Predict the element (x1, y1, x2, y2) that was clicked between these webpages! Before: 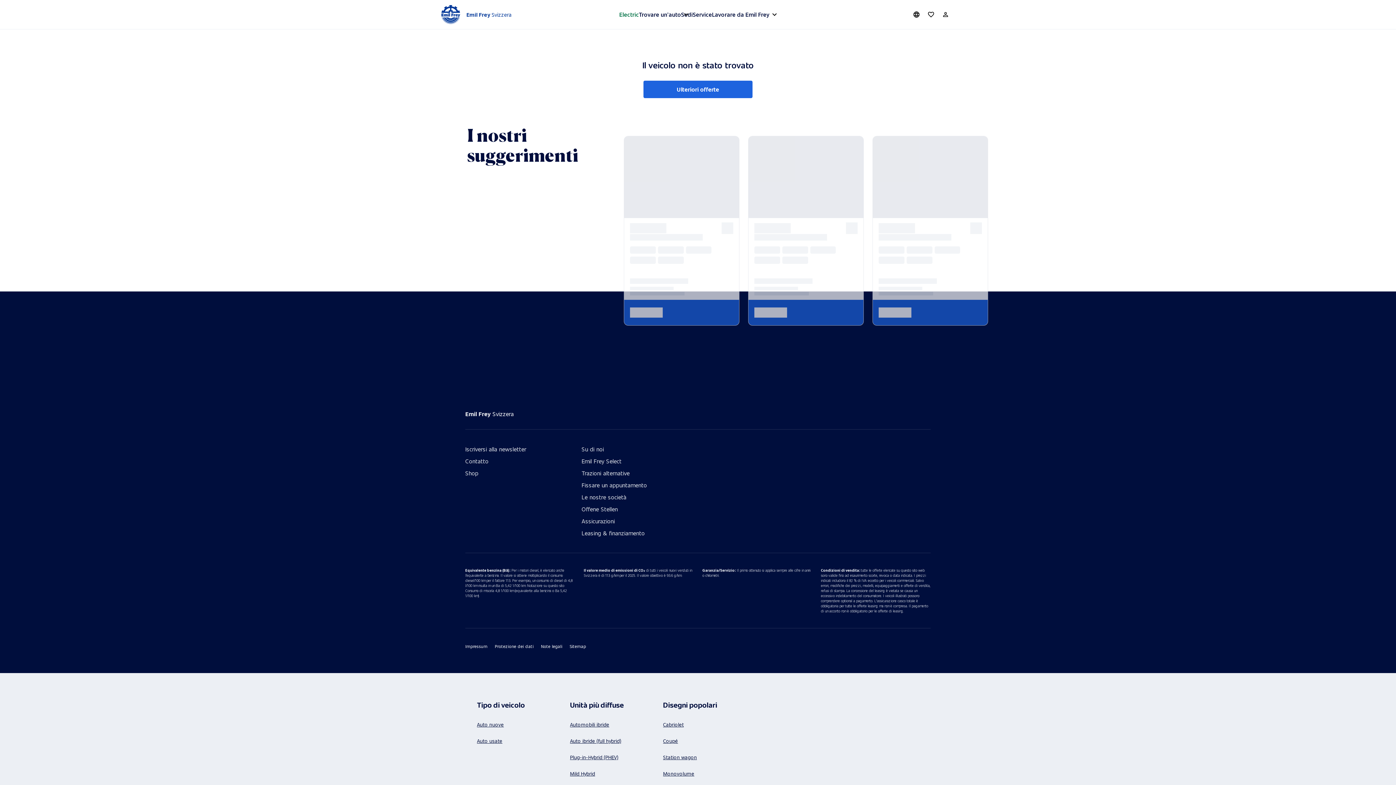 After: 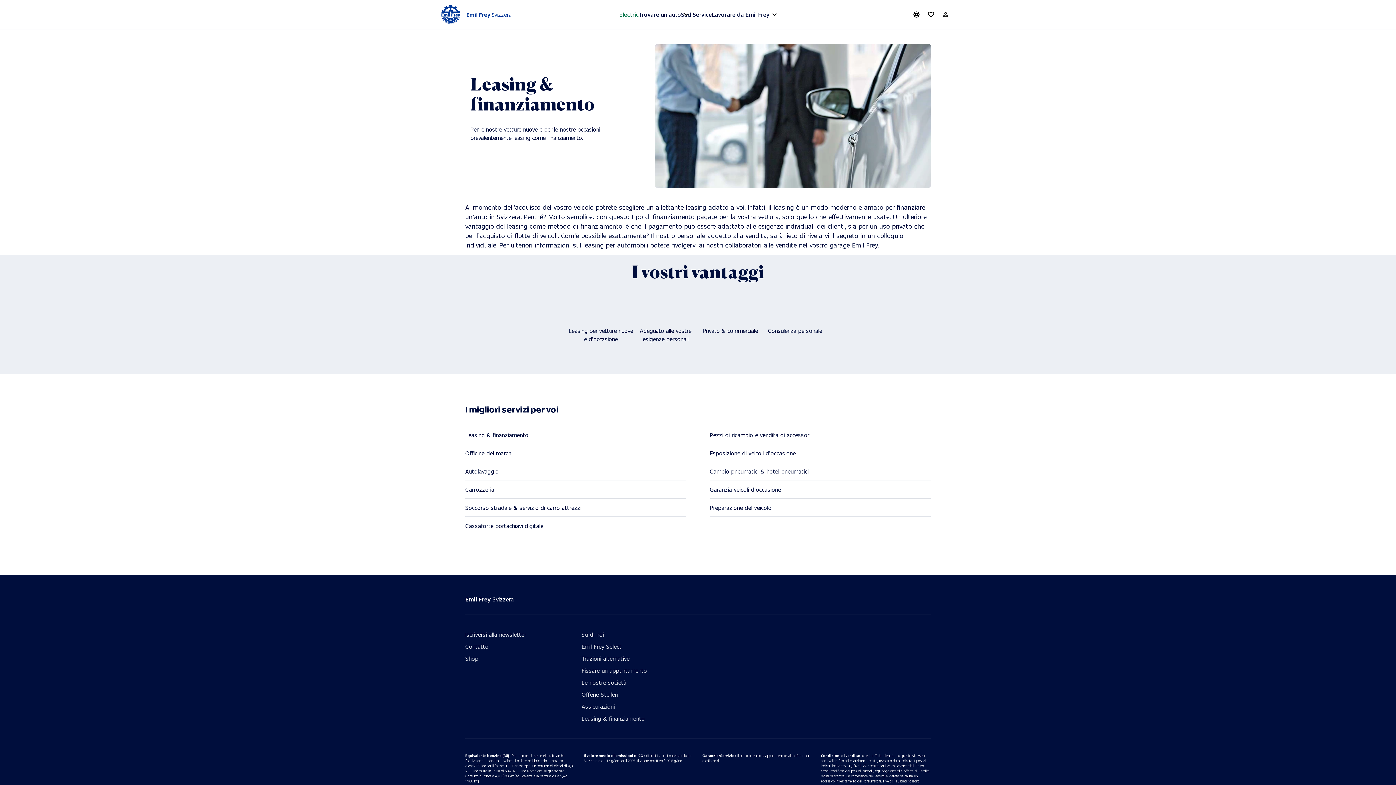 Action: bbox: (581, 530, 698, 536) label: Leasing & finanziamento